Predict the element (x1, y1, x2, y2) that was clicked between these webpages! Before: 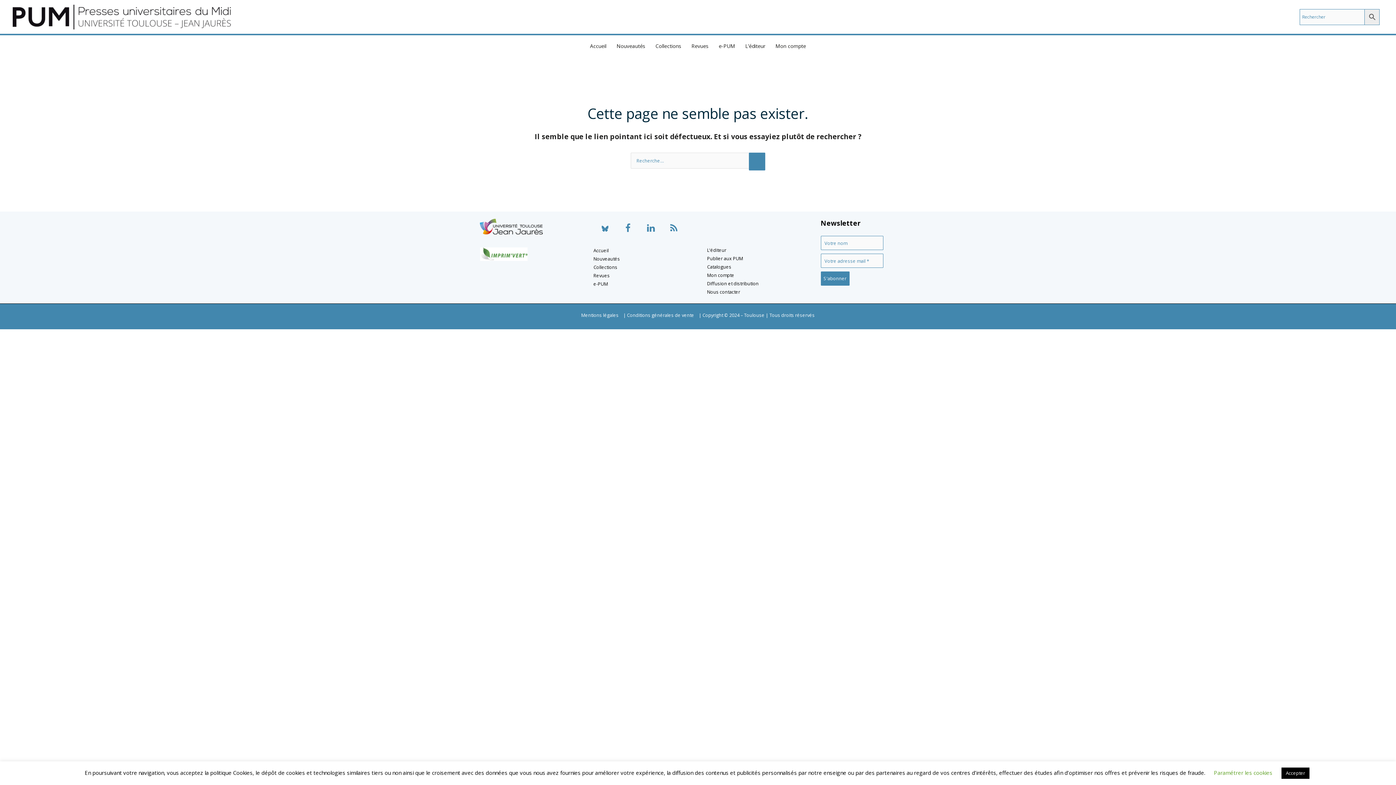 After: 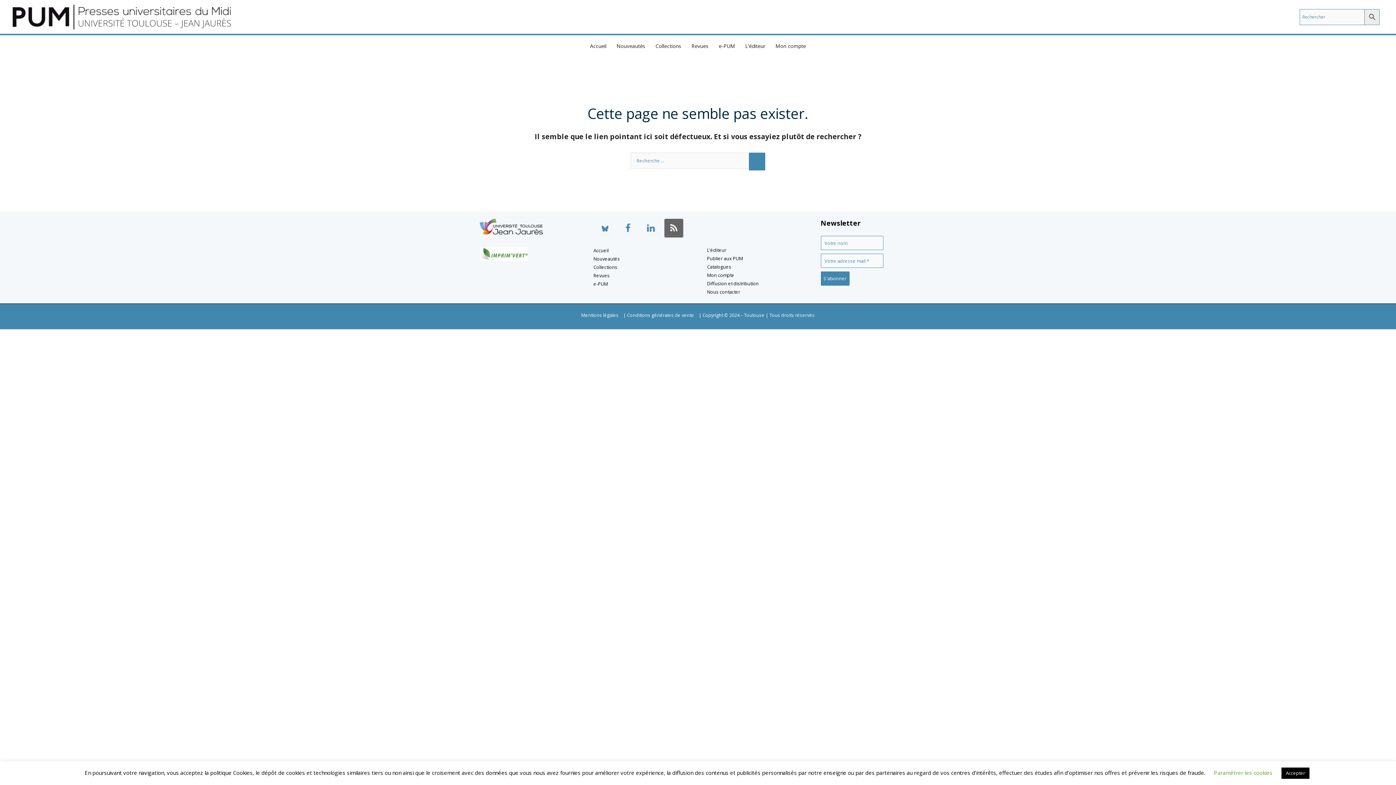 Action: bbox: (664, 218, 683, 237)